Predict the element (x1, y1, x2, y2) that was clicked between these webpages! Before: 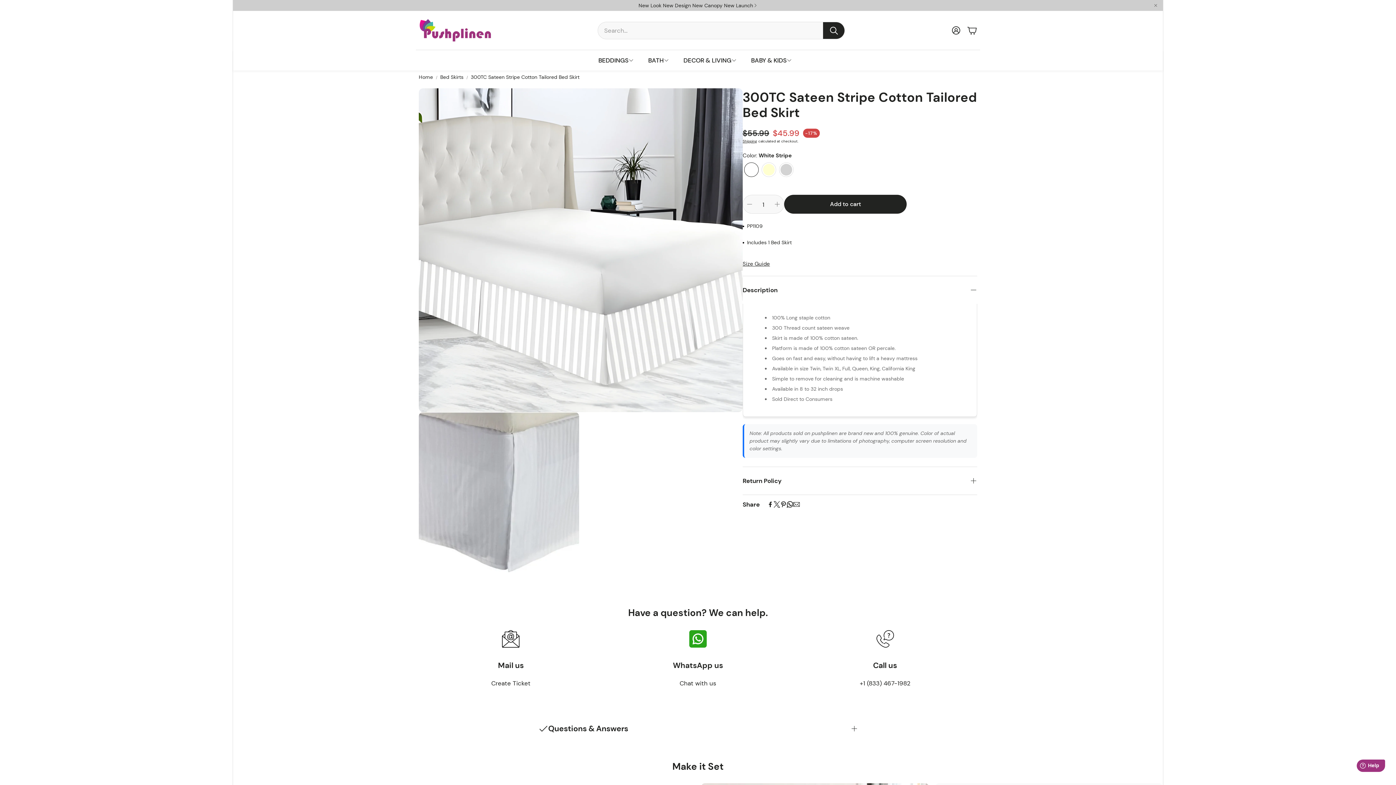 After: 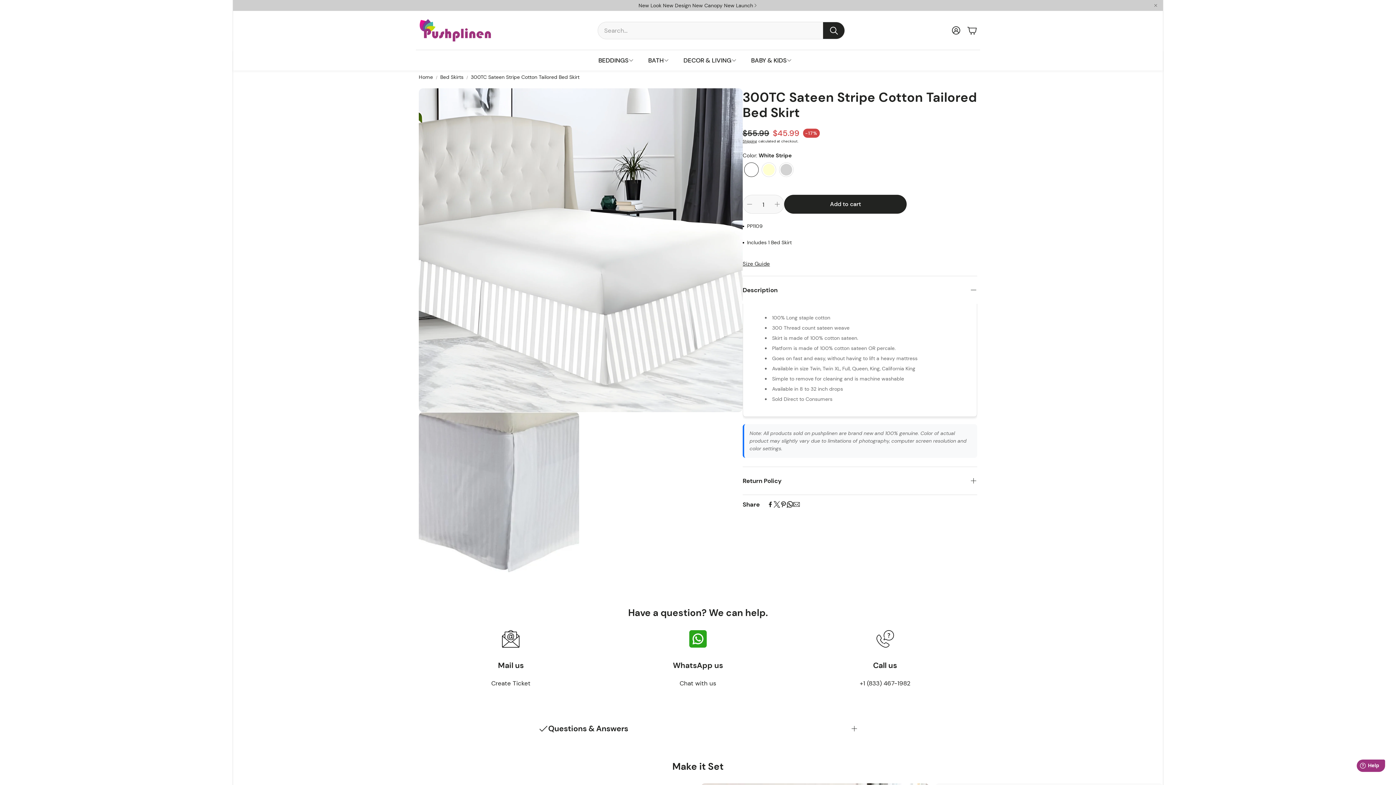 Action: bbox: (773, 501, 780, 508) label: Twitter